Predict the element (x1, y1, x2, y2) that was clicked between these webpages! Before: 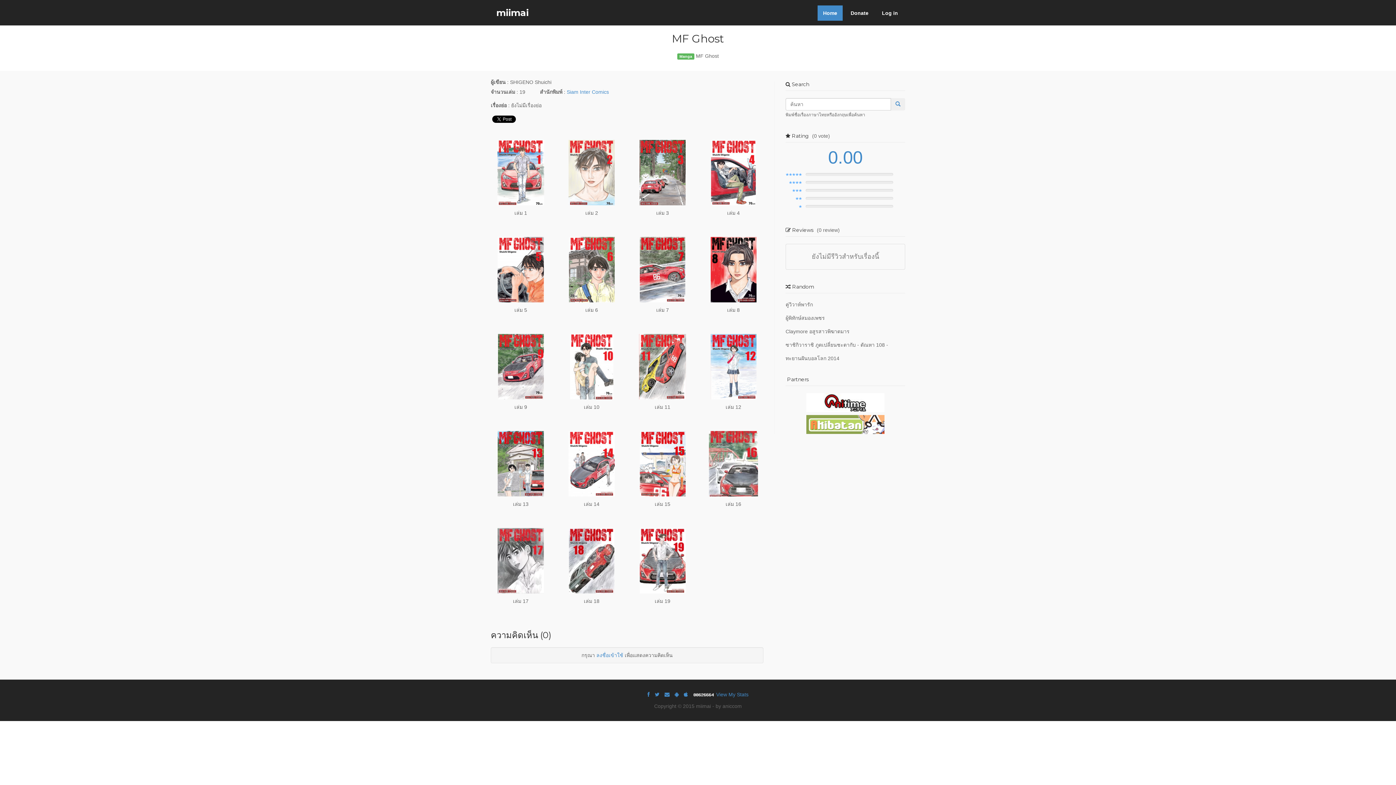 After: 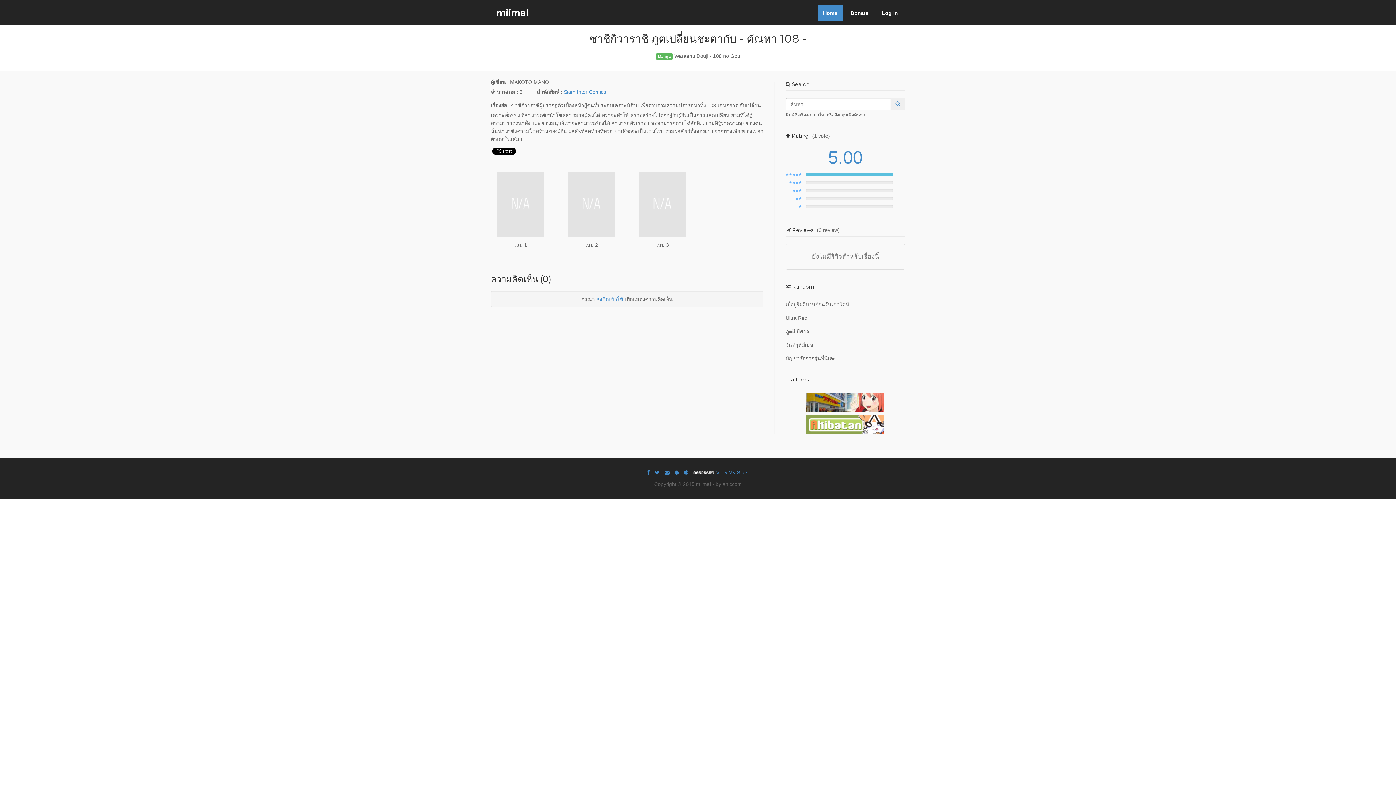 Action: bbox: (785, 342, 888, 348) label: ซาชิกิวาราชิ ภูตเปลี่ยนชะตากับ - ตัณหา 108 -